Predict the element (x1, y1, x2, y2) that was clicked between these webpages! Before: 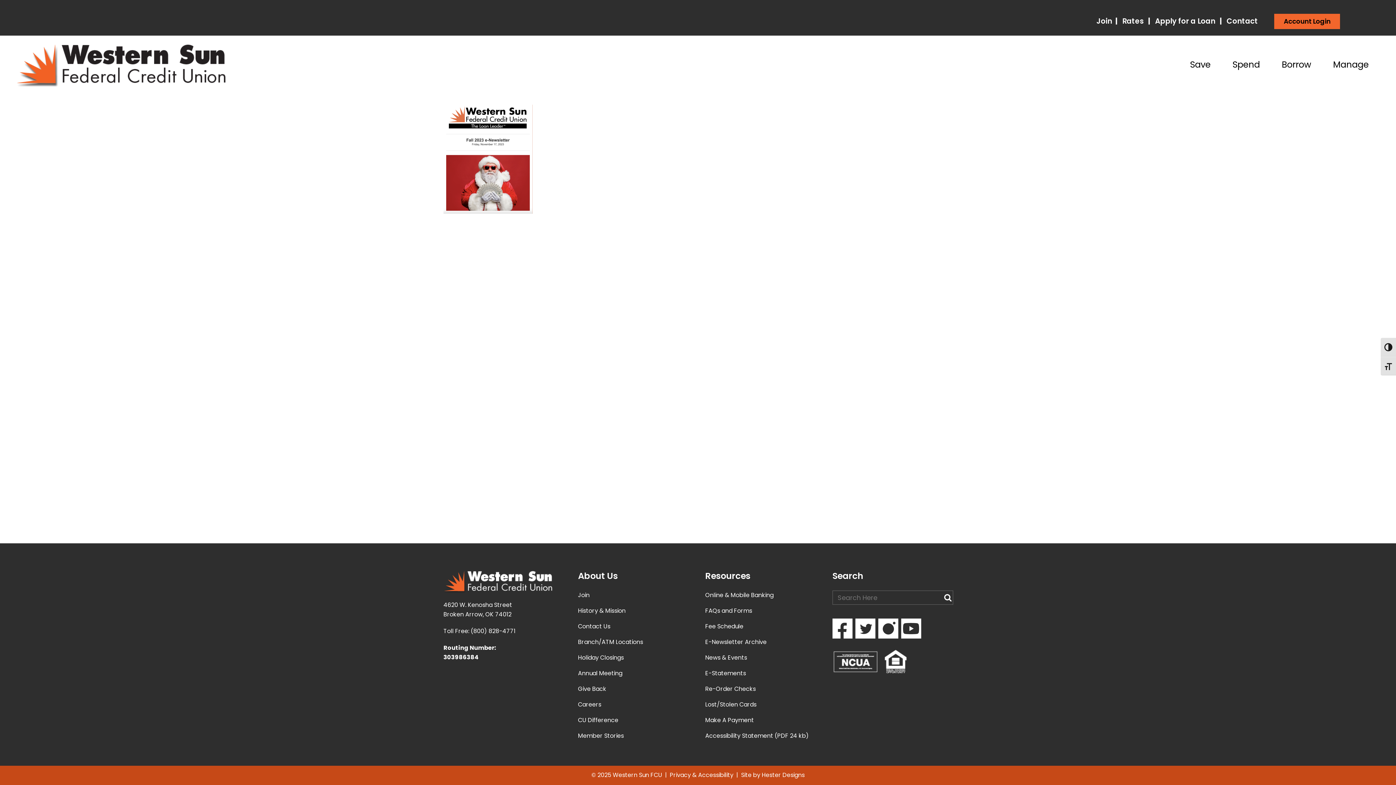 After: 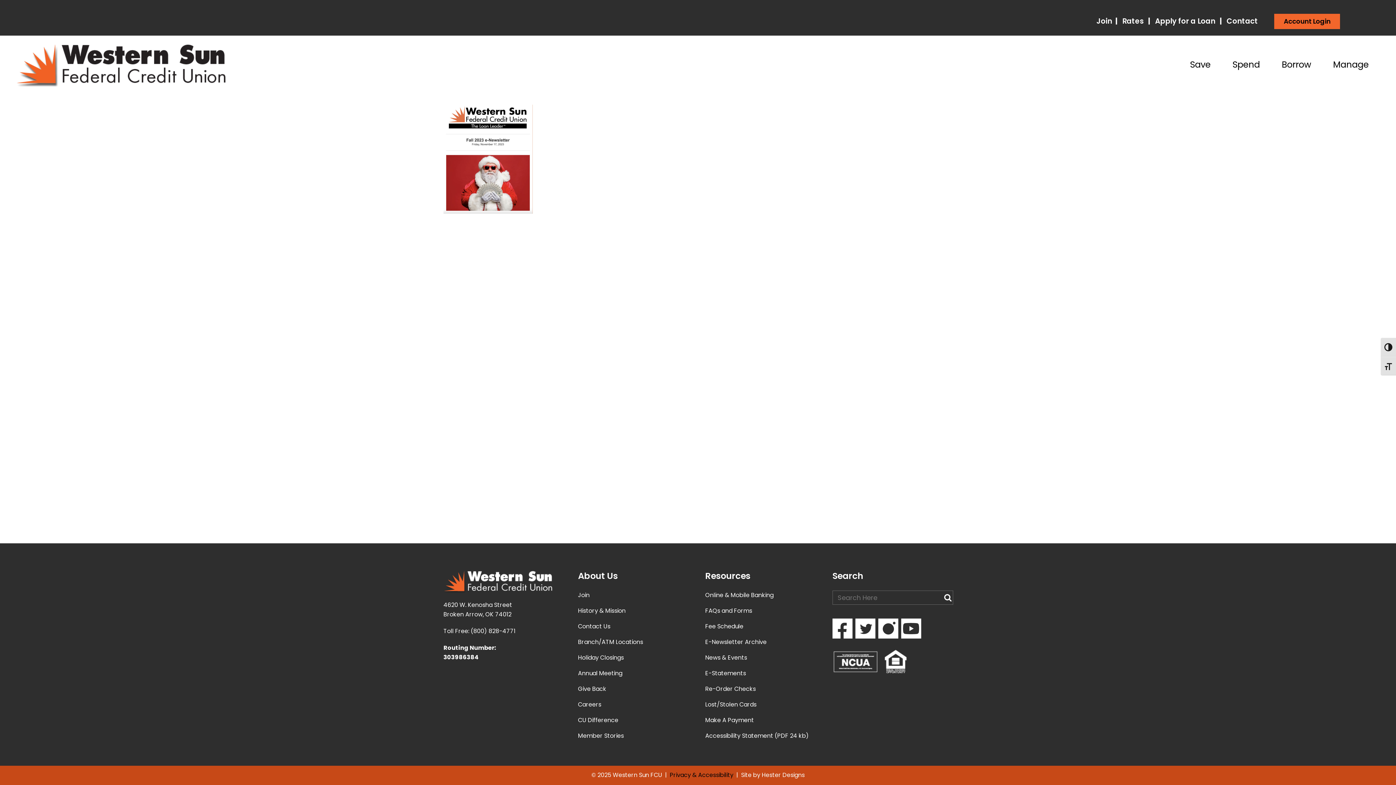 Action: bbox: (670, 771, 733, 779) label: Privacy & Accessibility